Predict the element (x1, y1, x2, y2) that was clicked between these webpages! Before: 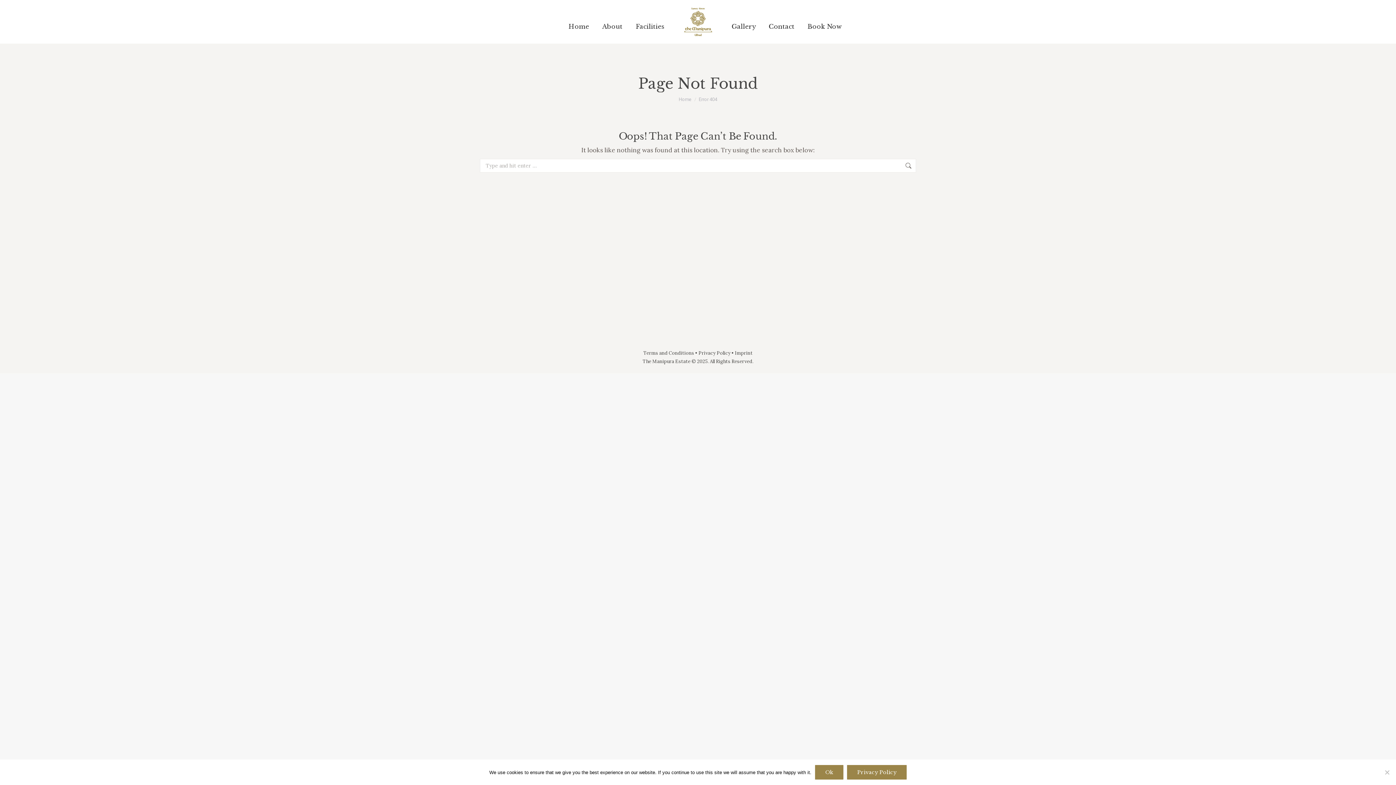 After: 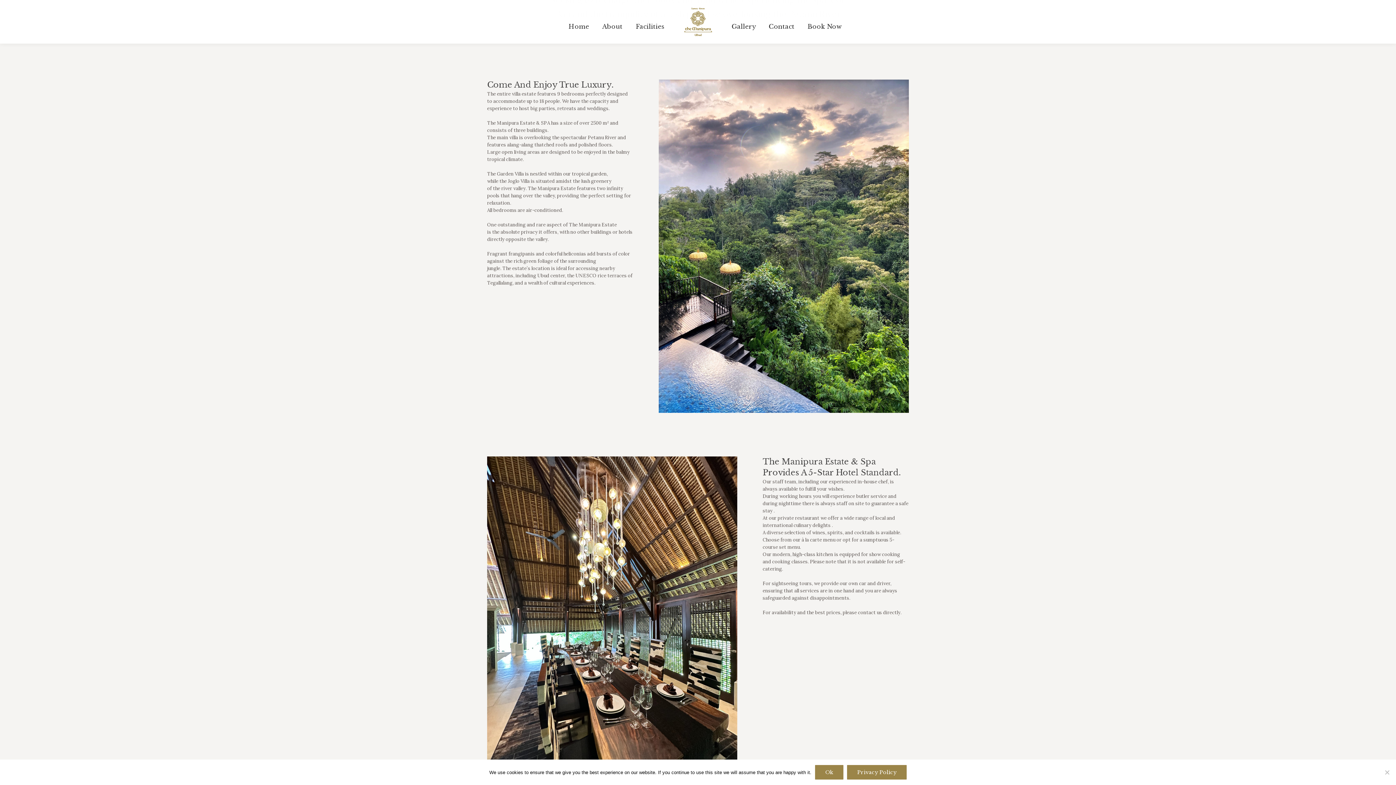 Action: bbox: (600, 16, 624, 37) label: About